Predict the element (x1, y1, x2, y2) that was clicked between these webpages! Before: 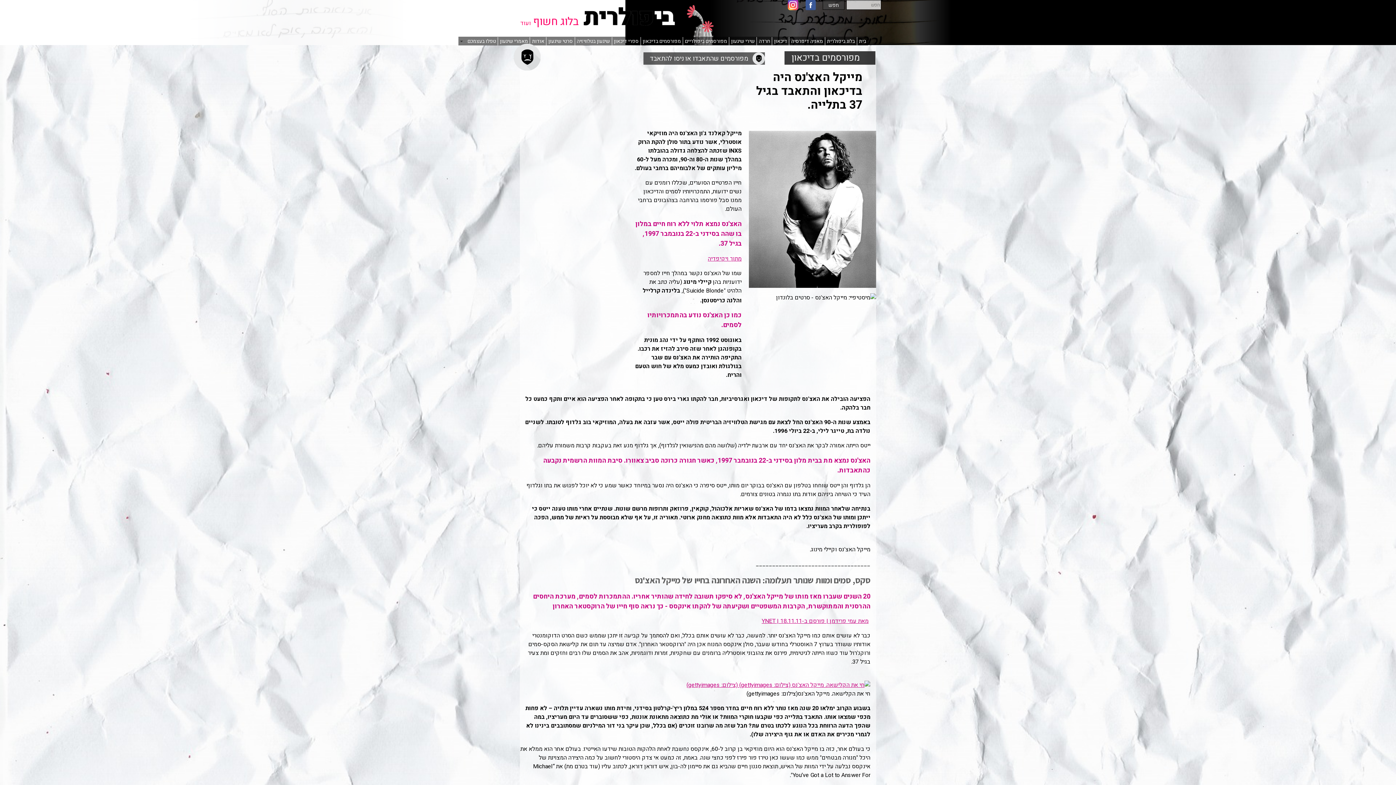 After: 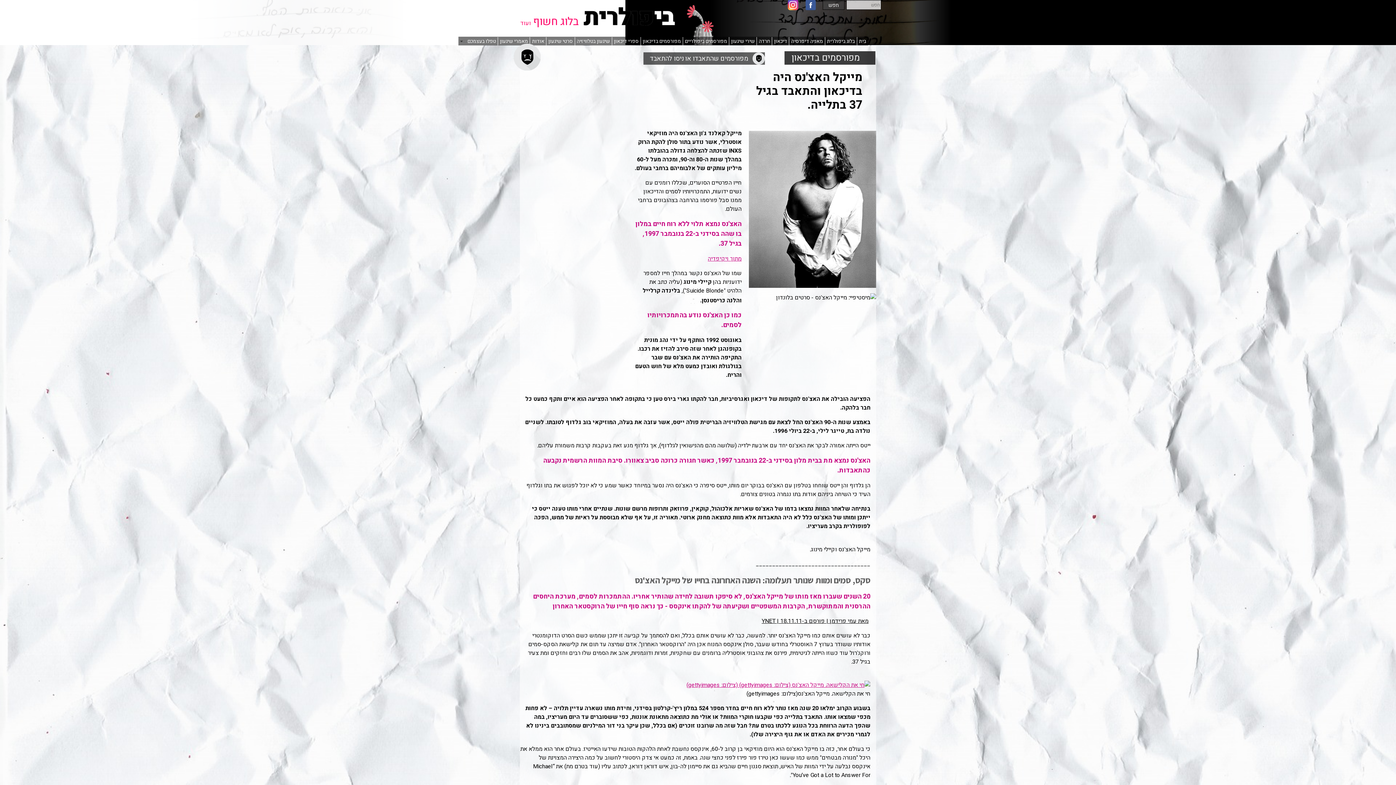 Action: bbox: (761, 617, 870, 625) label: מאת עמי פרידמן | פורסם ב-YNET | 18.11.11